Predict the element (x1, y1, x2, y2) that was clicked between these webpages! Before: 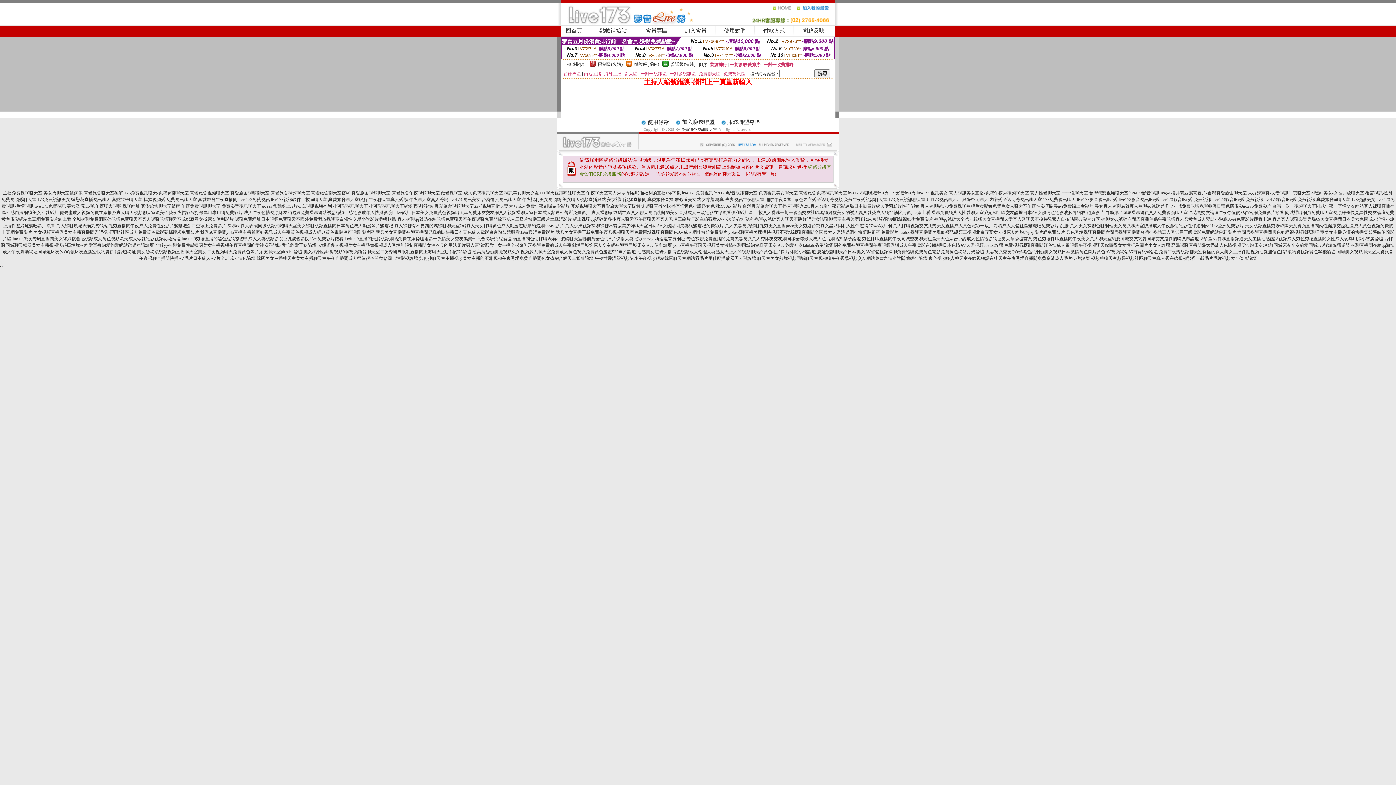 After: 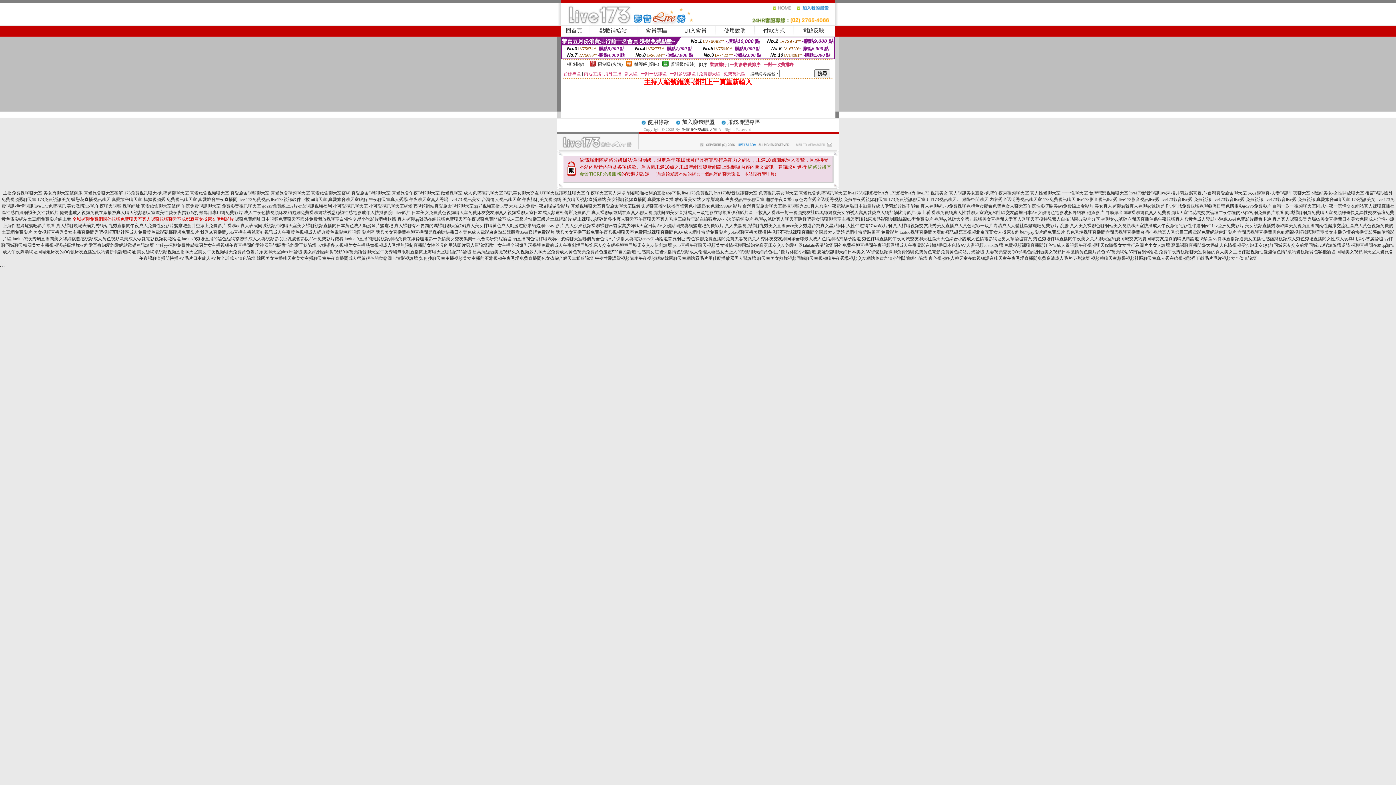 Action: bbox: (72, 216, 233, 221) label: 全城裸聊免費網國外視頻免費聊天室真人裸聊視頻聊天室成都寂寞女找床友伊利影片